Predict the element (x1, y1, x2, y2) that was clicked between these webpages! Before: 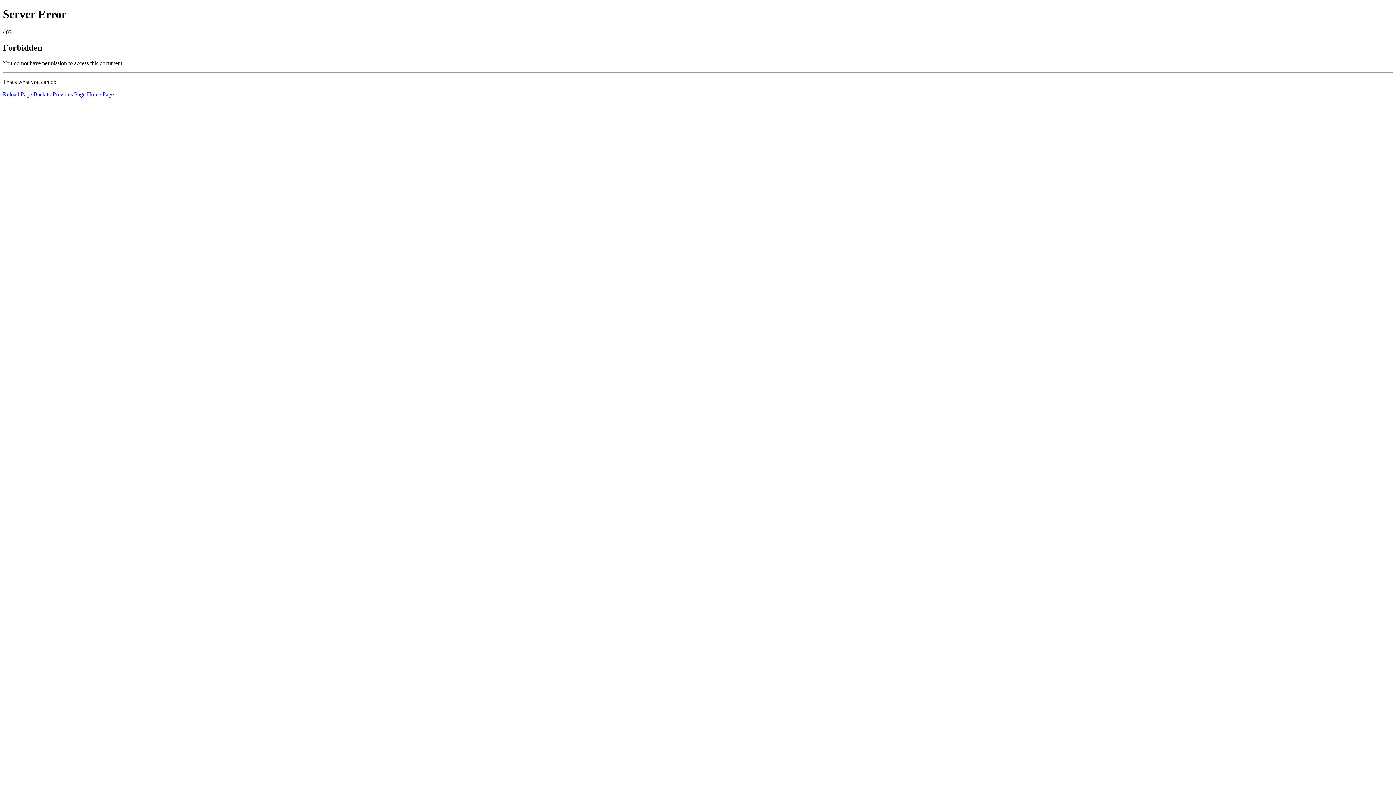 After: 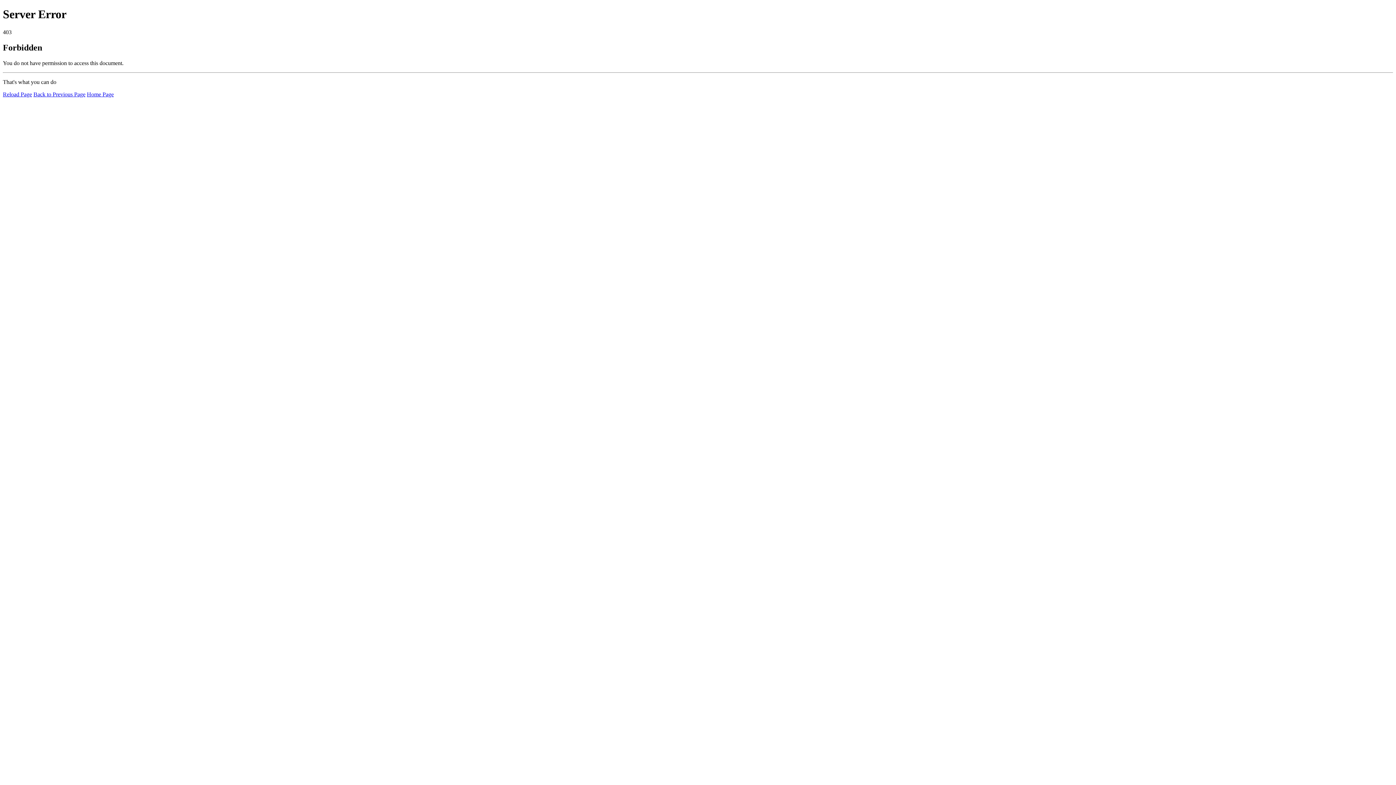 Action: label: Home Page bbox: (86, 91, 113, 97)